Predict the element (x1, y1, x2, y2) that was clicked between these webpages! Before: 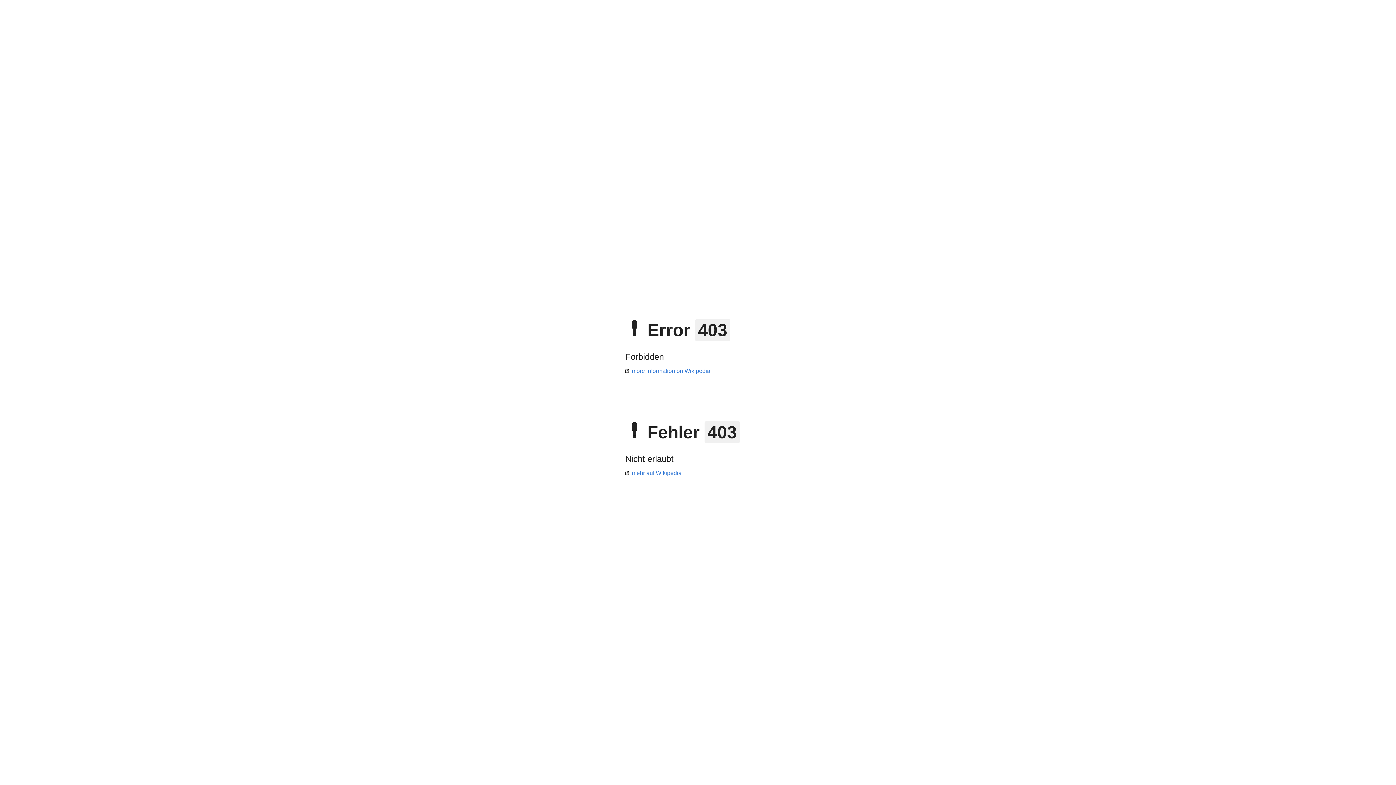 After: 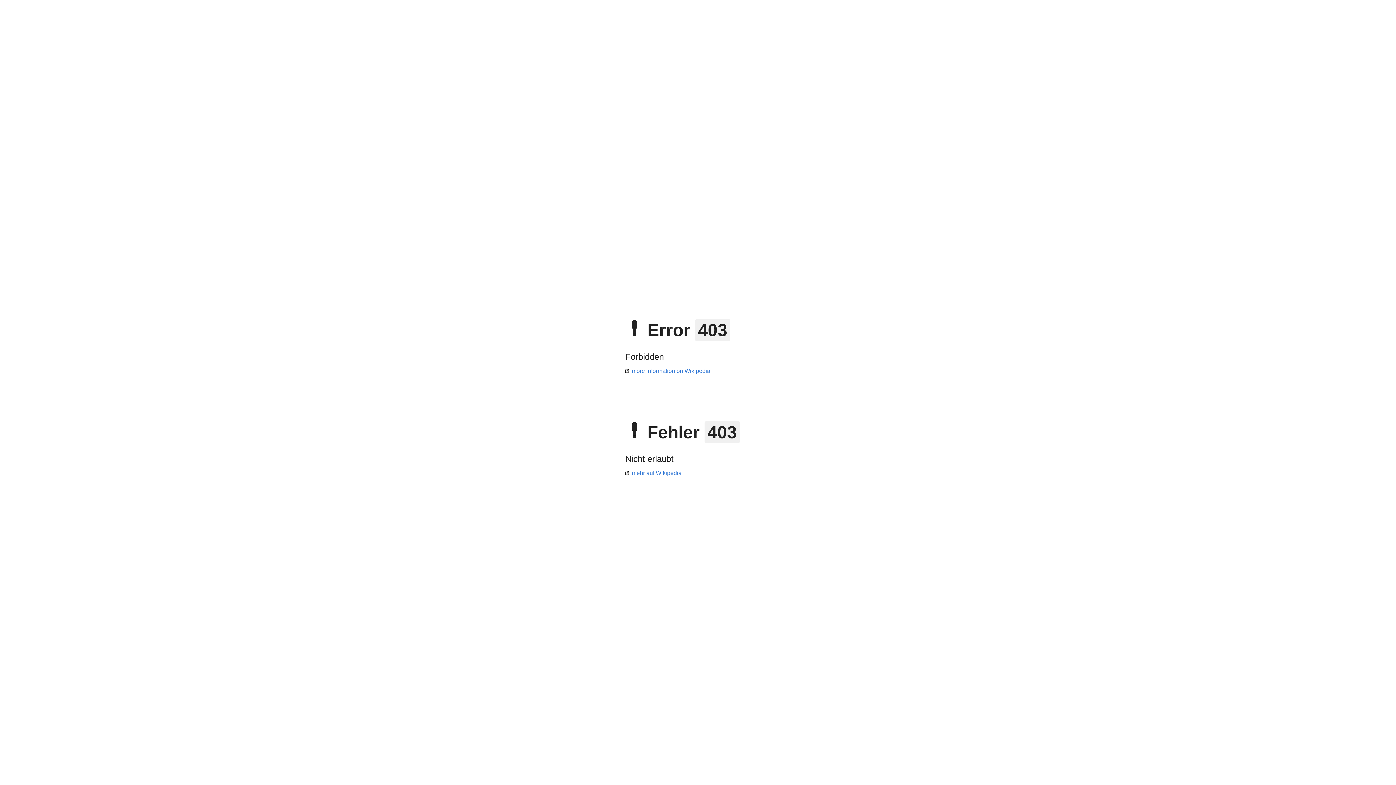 Action: bbox: (625, 470, 681, 476) label: mehr auf Wikipedia